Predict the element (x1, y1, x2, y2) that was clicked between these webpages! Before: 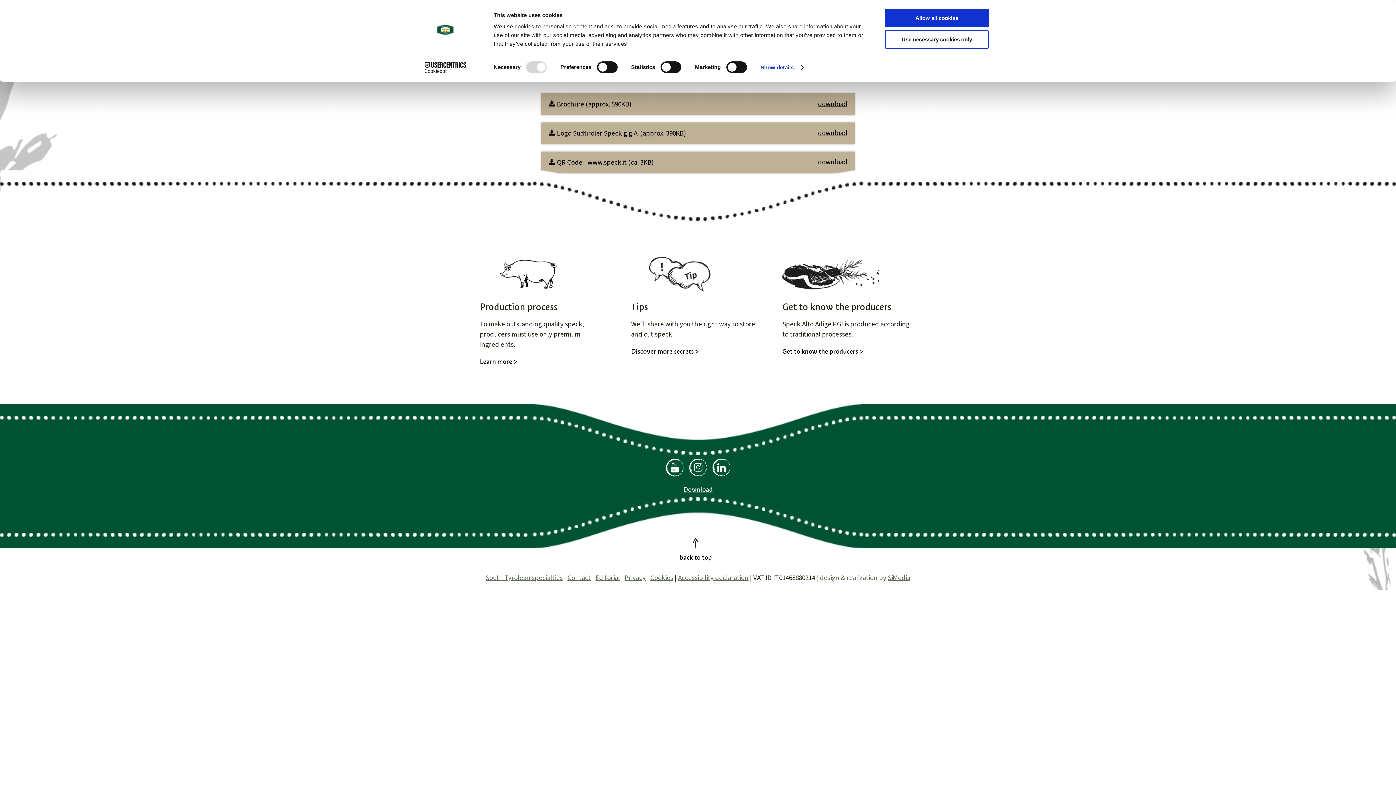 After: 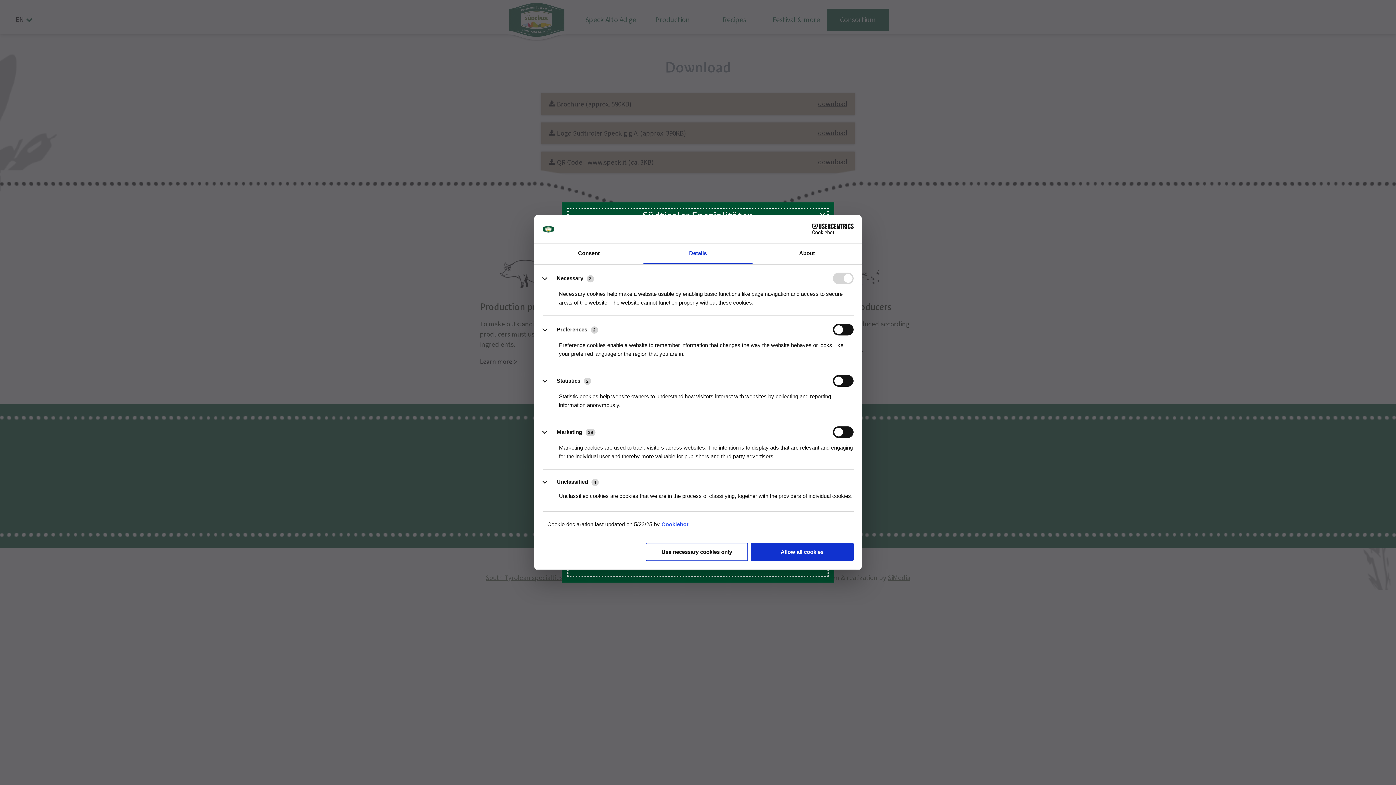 Action: label: Show details bbox: (760, 62, 803, 73)